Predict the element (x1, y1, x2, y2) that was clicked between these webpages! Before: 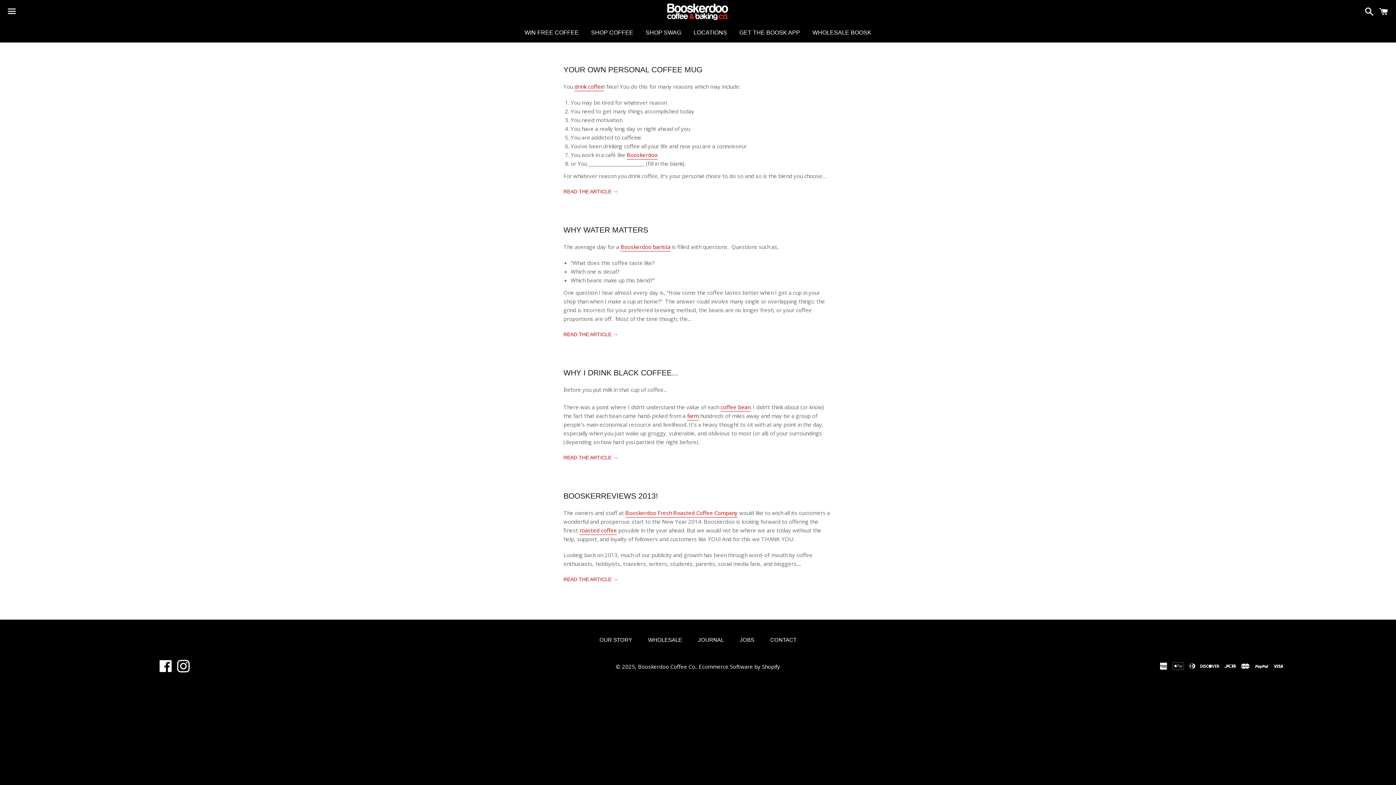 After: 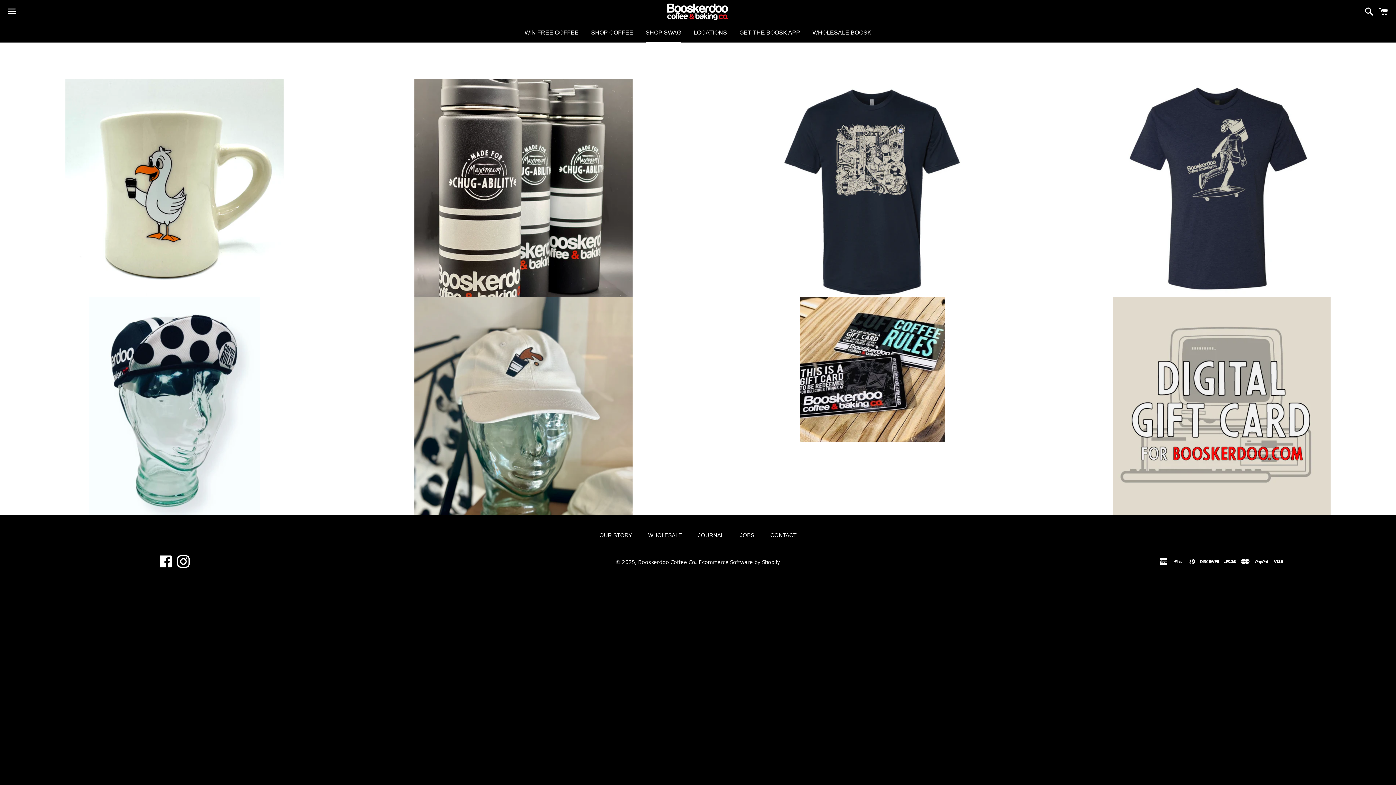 Action: label: SHOP SWAG bbox: (640, 23, 686, 41)